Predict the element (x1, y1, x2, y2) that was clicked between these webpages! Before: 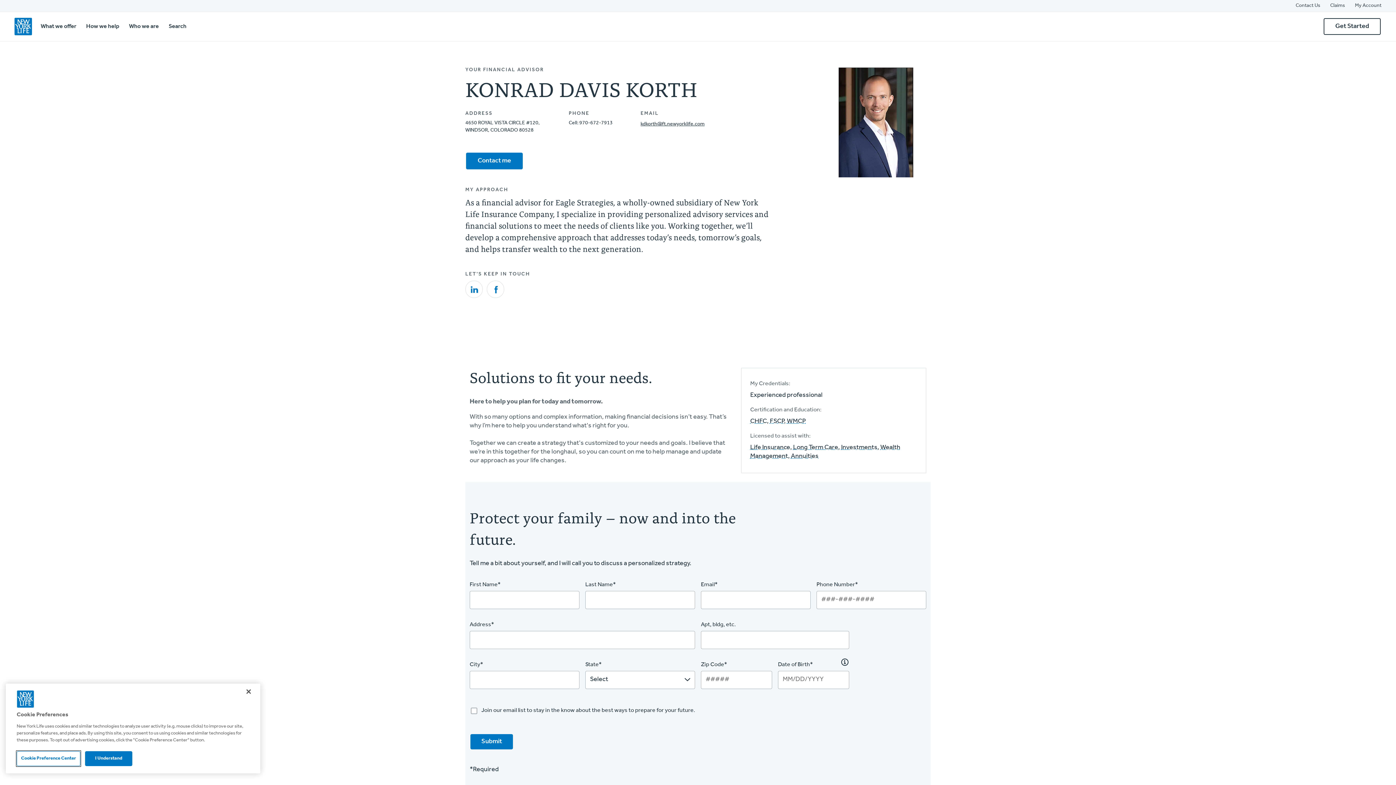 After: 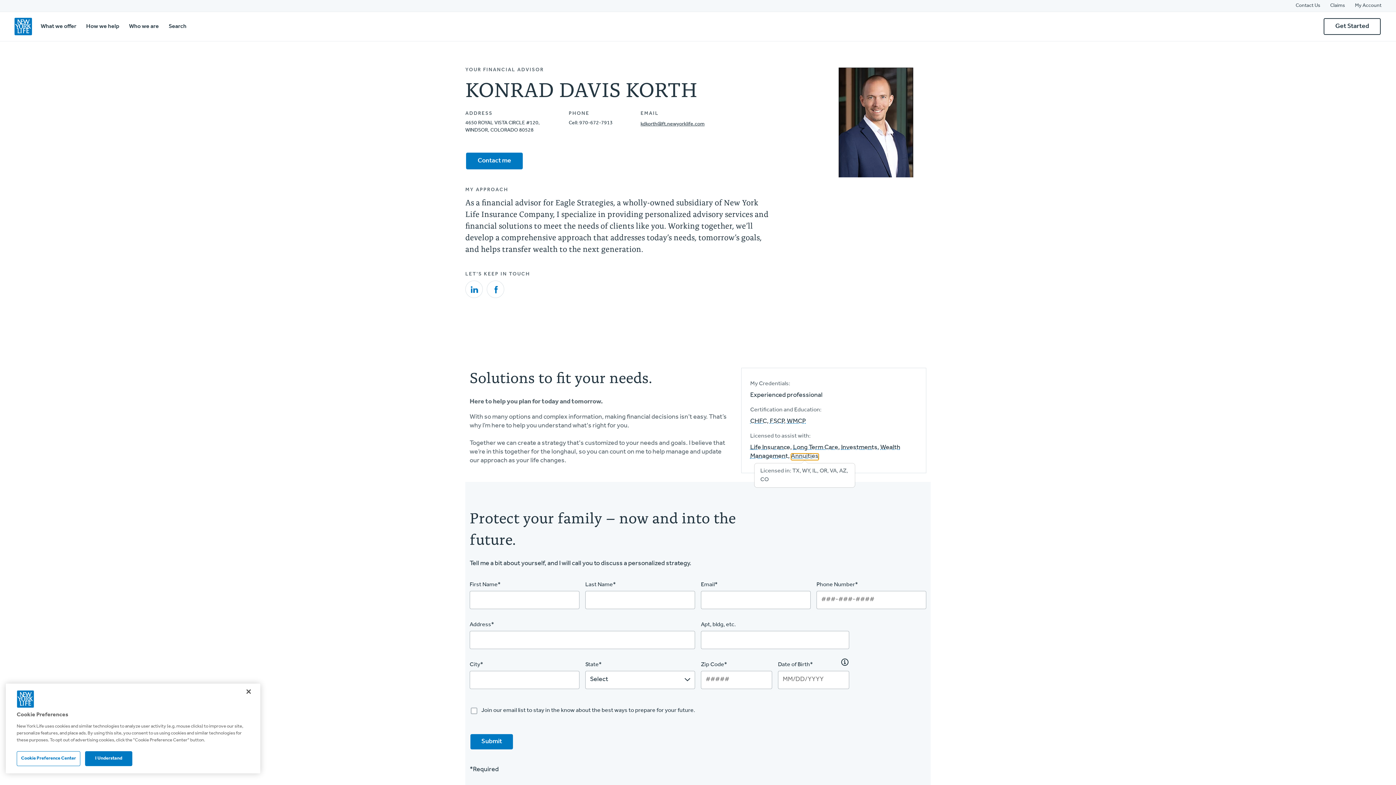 Action: label: Annuities bbox: (791, 453, 818, 460)